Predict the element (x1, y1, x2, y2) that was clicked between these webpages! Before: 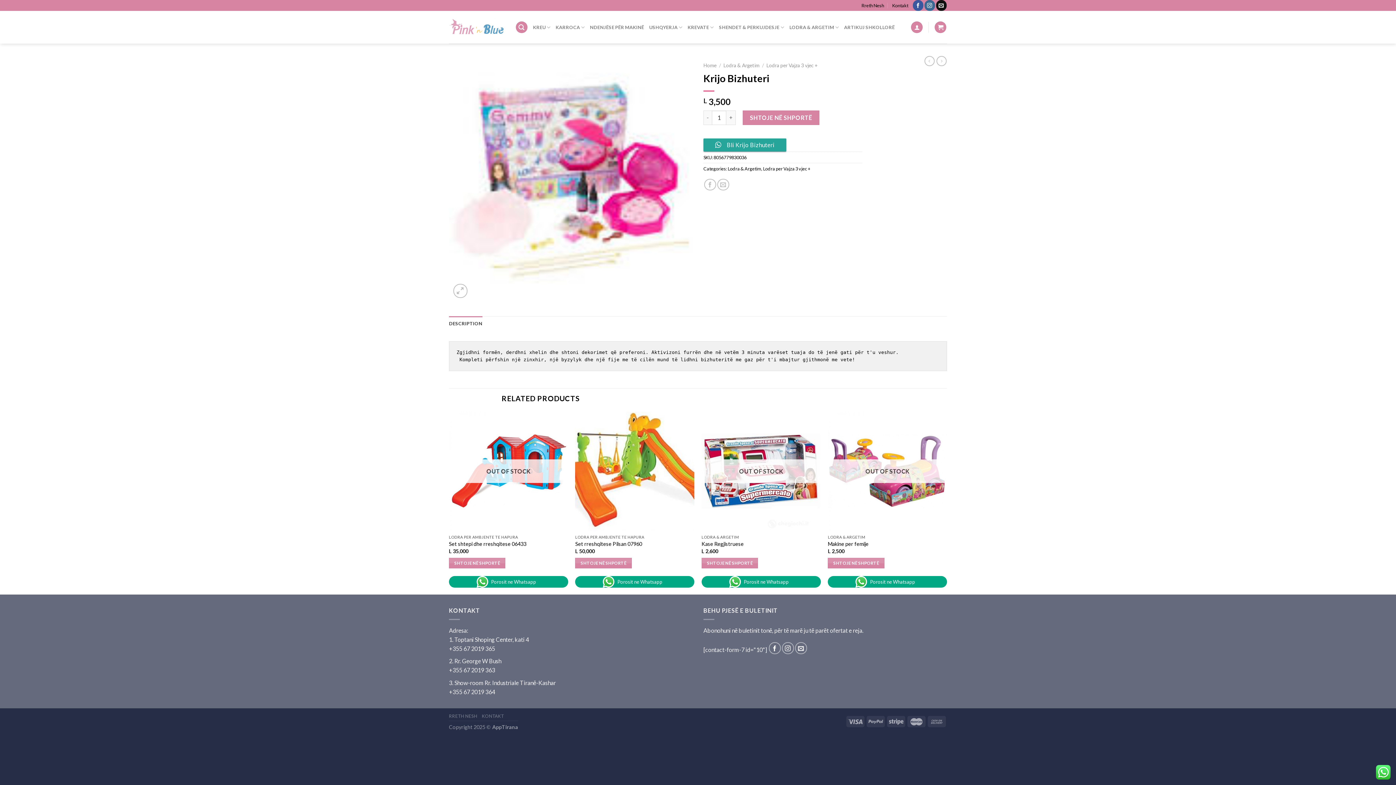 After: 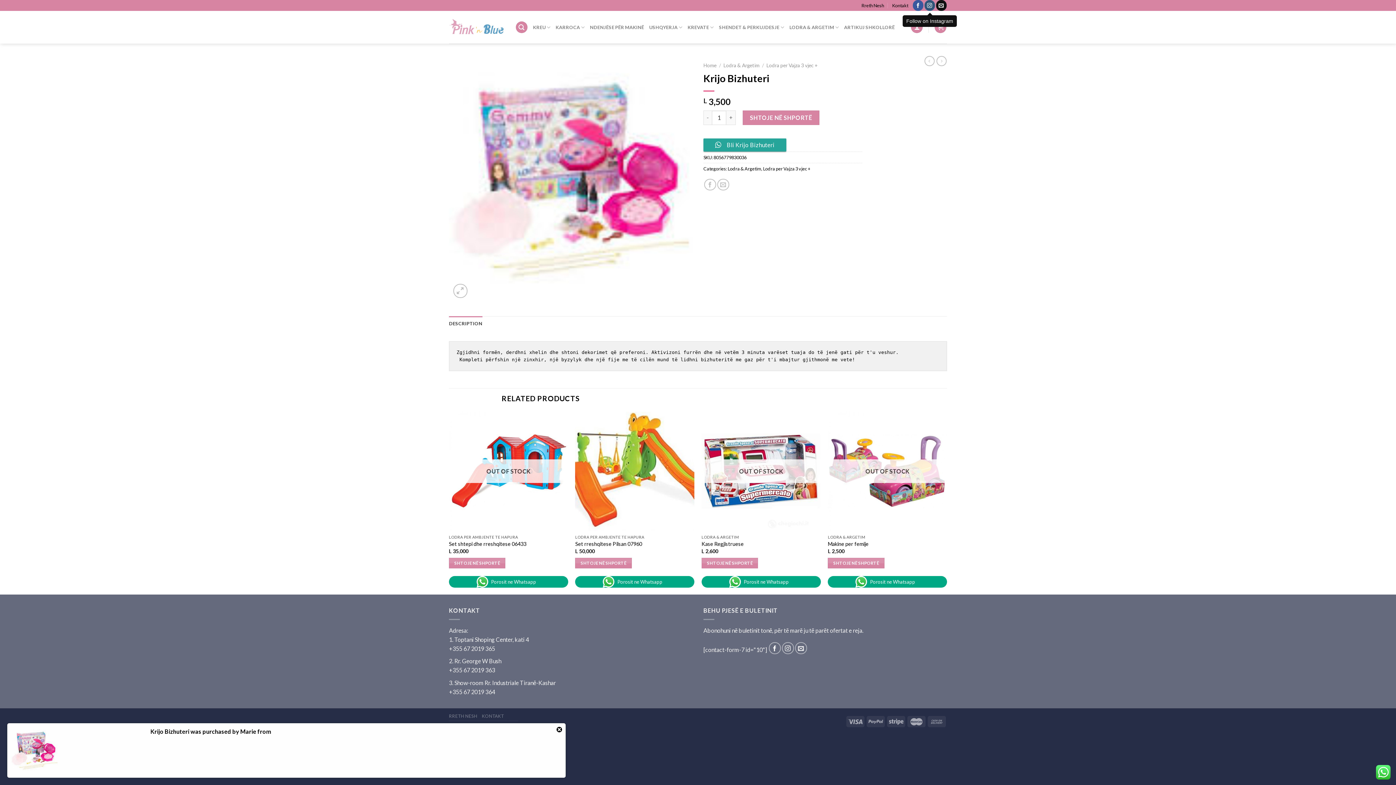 Action: bbox: (924, 0, 935, 10)